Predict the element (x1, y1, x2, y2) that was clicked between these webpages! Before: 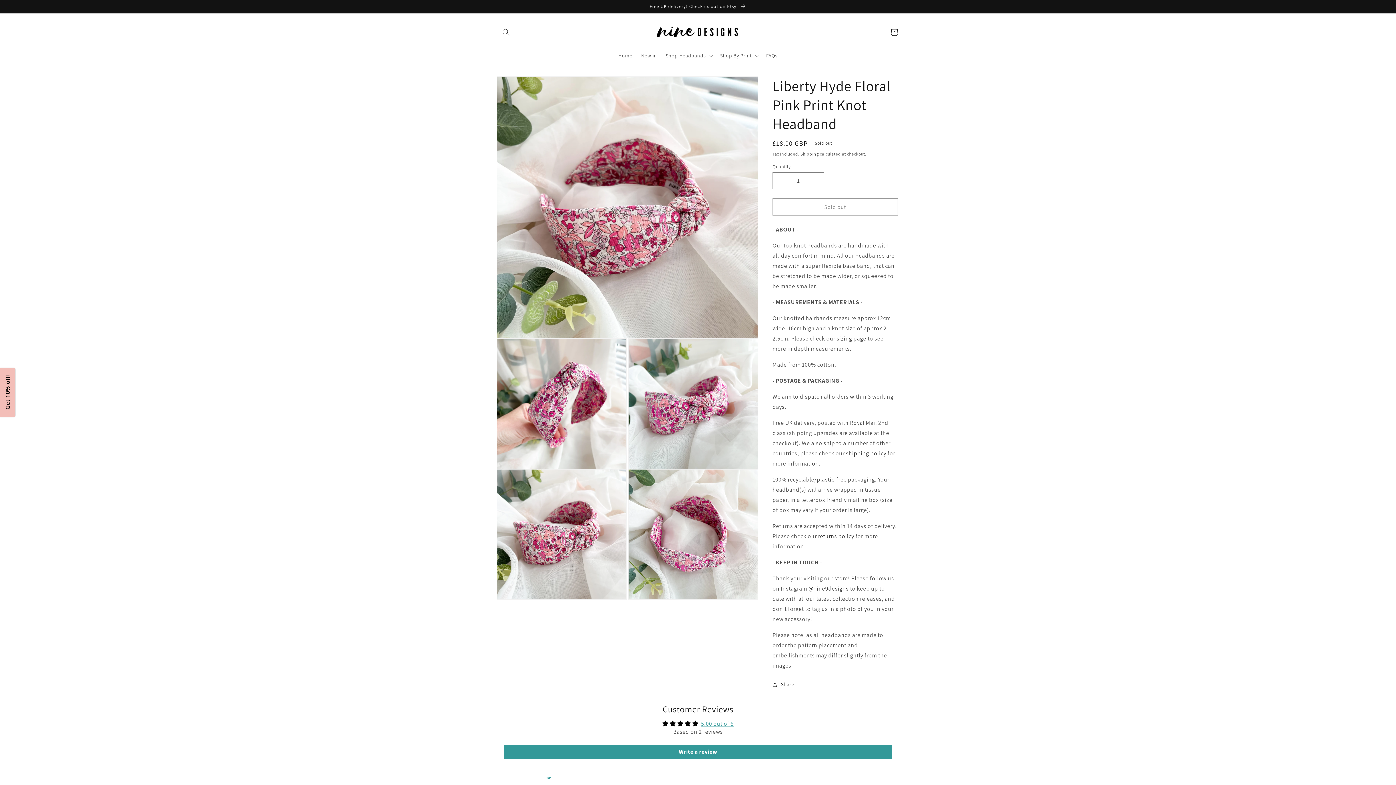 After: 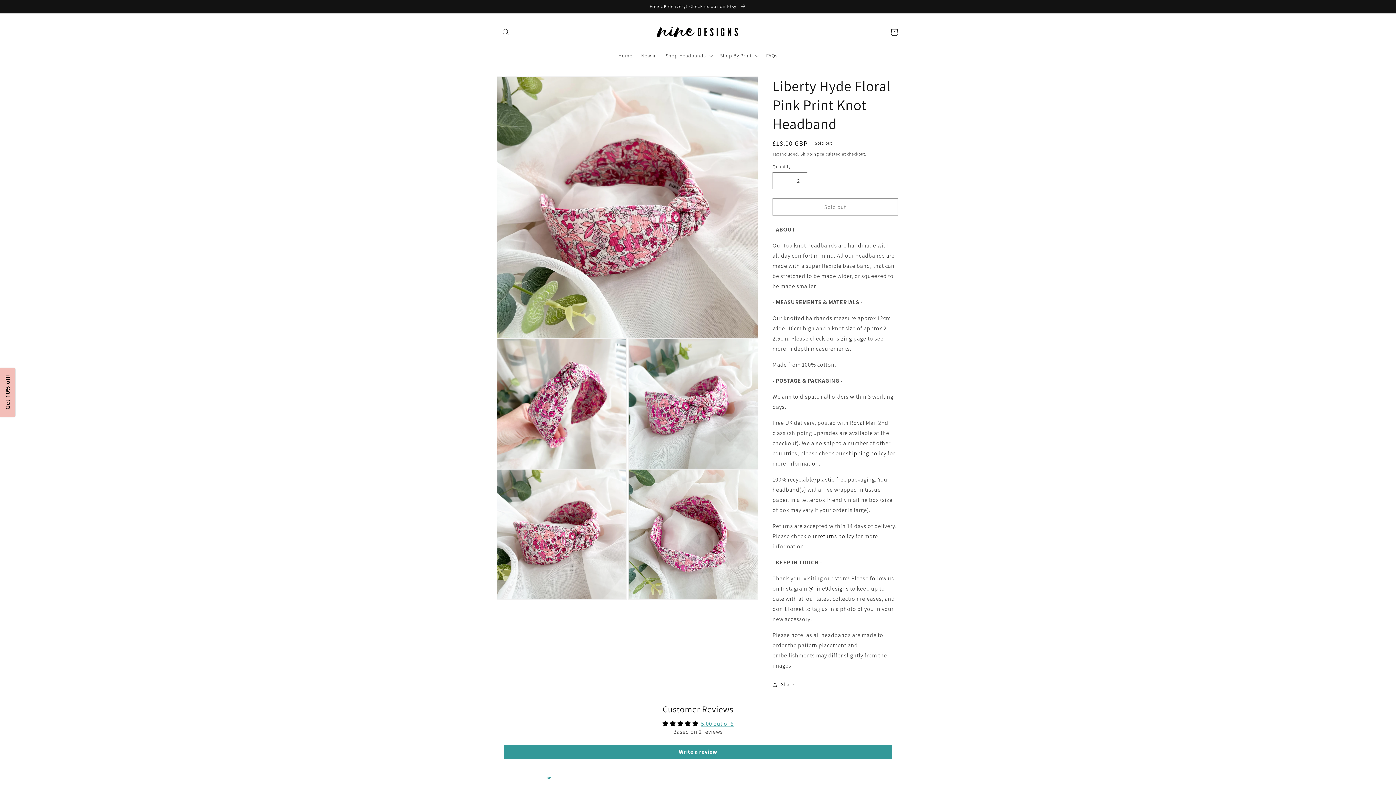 Action: label: Increase quantity for Liberty Hyde Floral Pink Print Knot Headband bbox: (807, 172, 824, 189)